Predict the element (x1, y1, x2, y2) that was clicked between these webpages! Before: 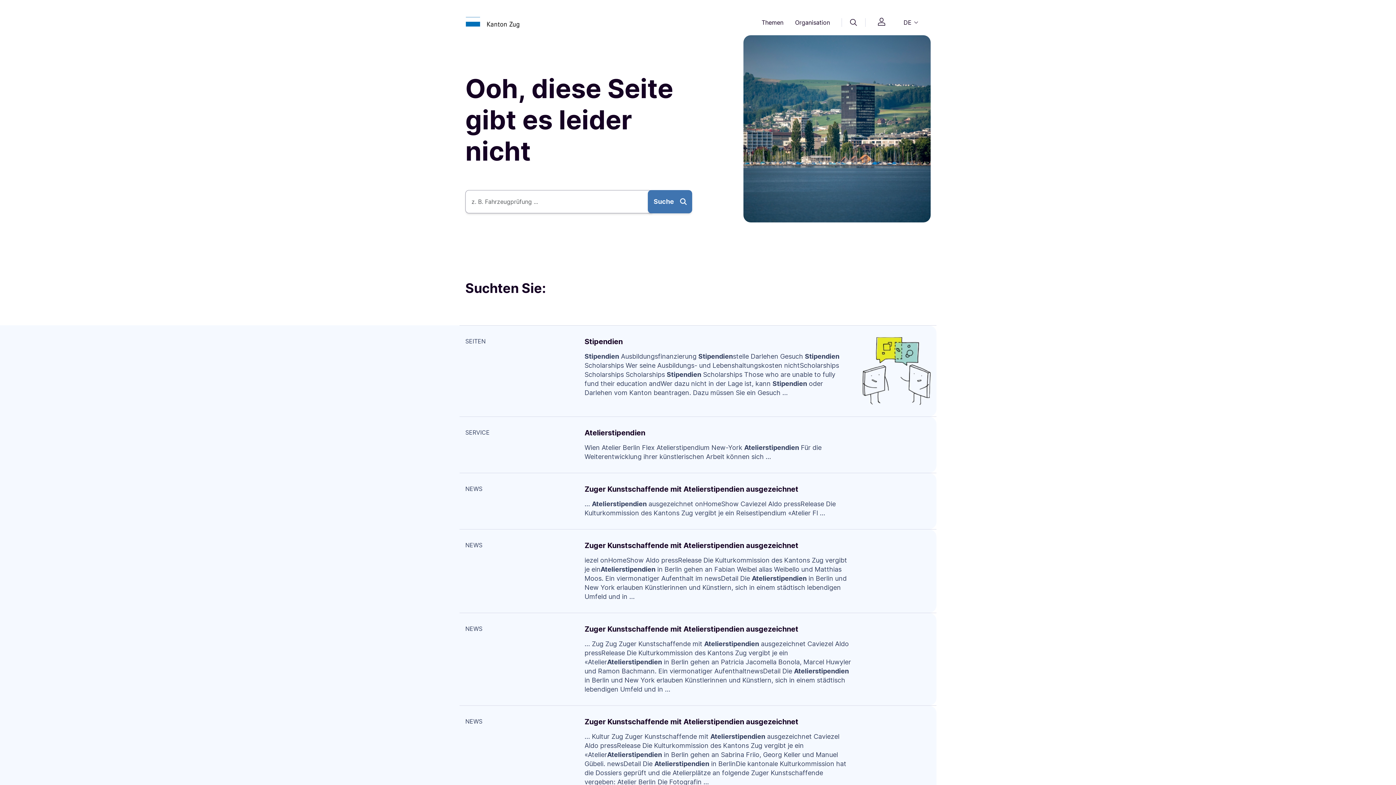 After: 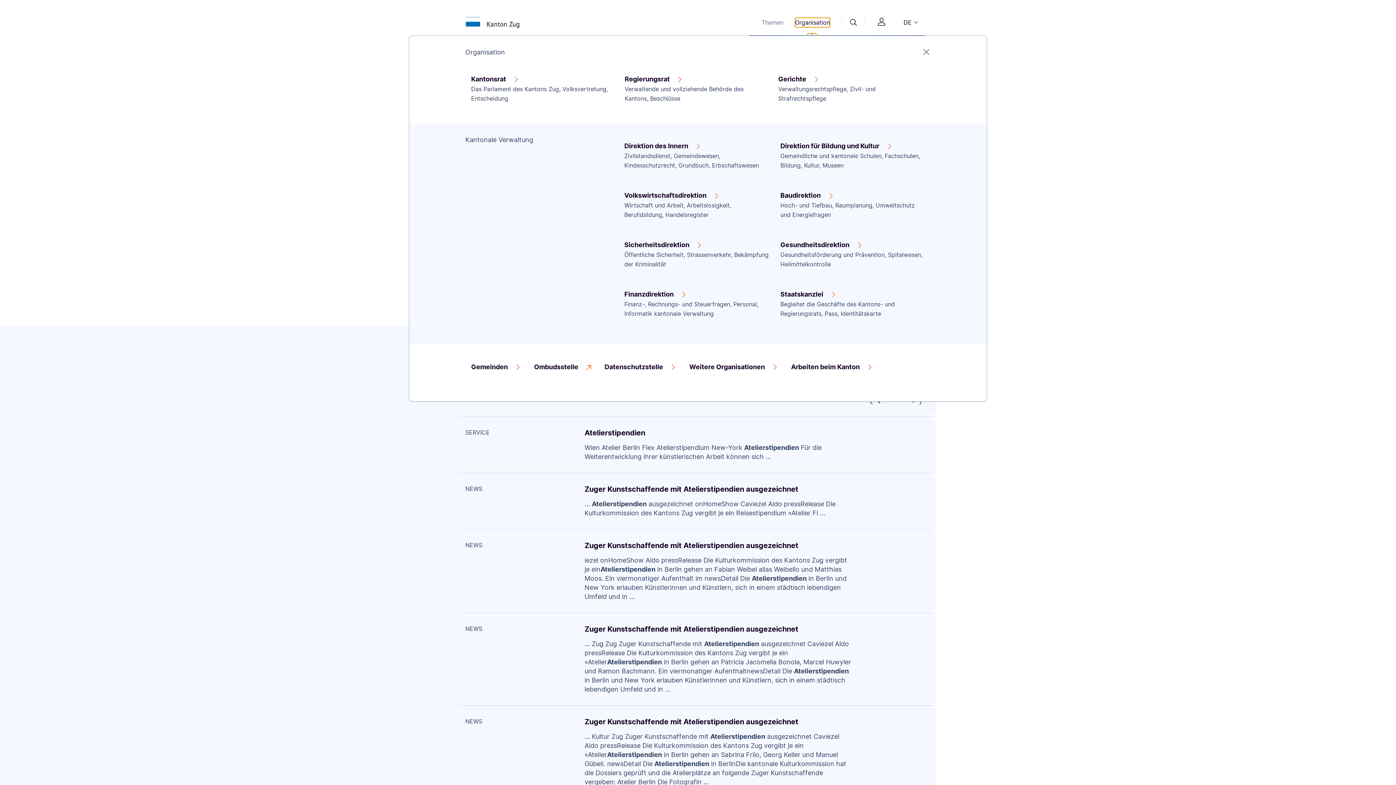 Action: label: Organisation bbox: (795, 17, 830, 27)